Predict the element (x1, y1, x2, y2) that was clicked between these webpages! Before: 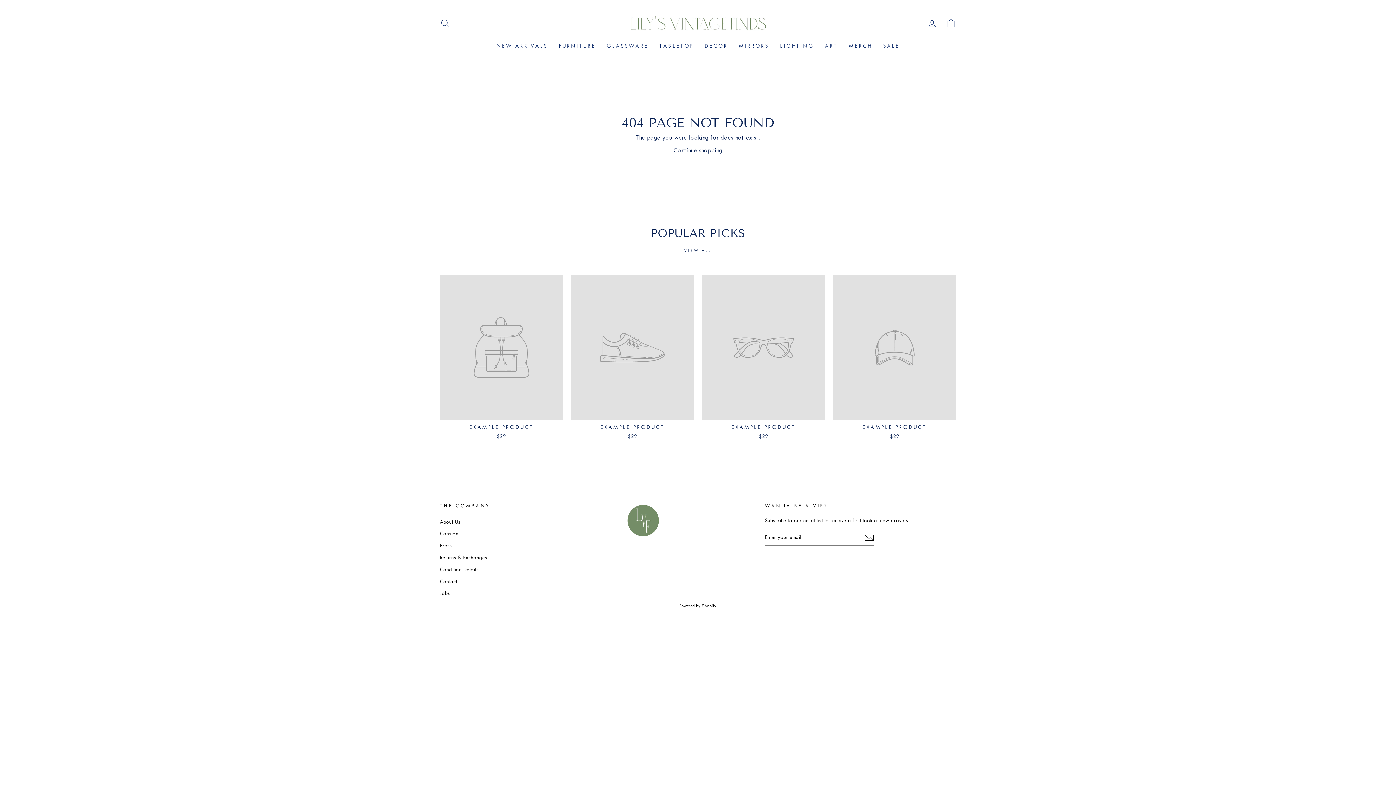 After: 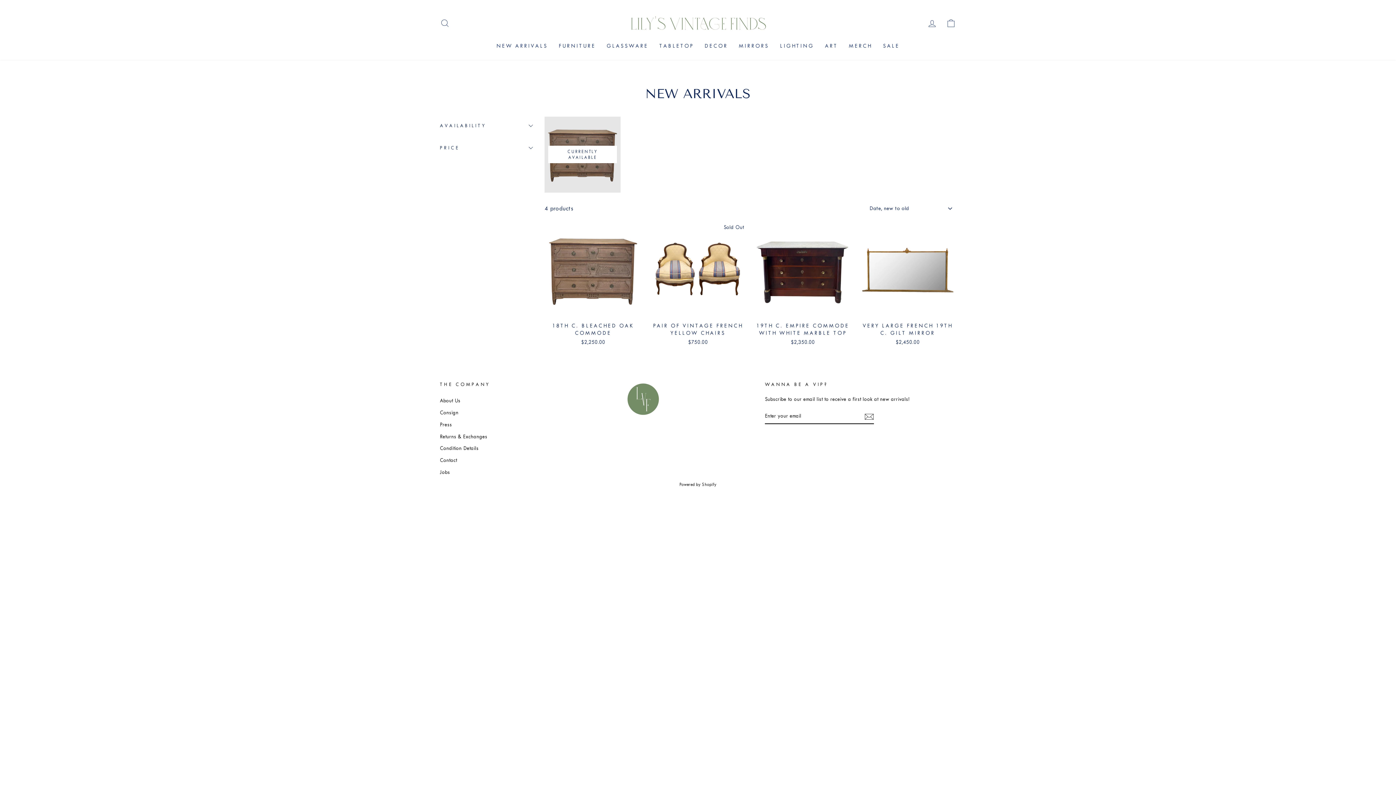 Action: bbox: (491, 39, 553, 52) label: NEW ARRIVALS